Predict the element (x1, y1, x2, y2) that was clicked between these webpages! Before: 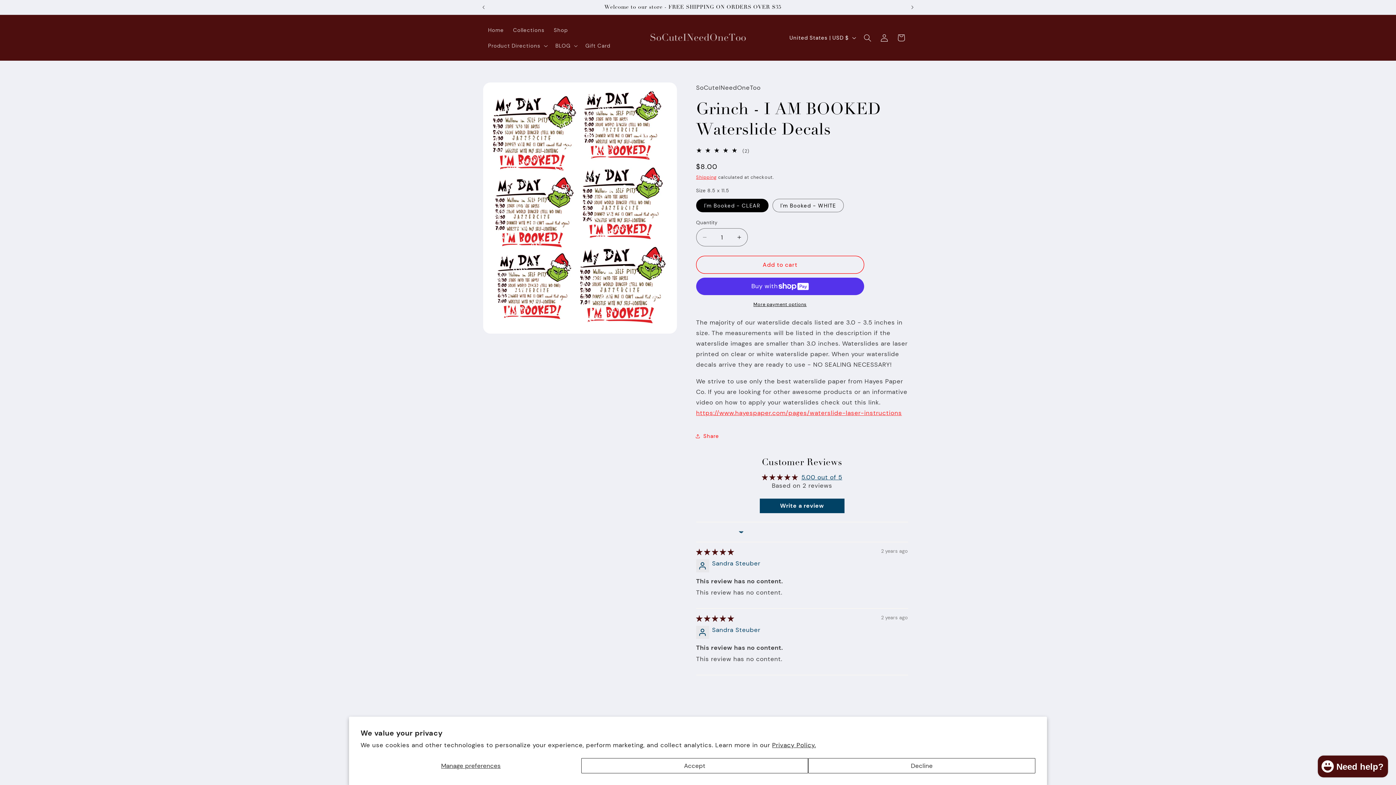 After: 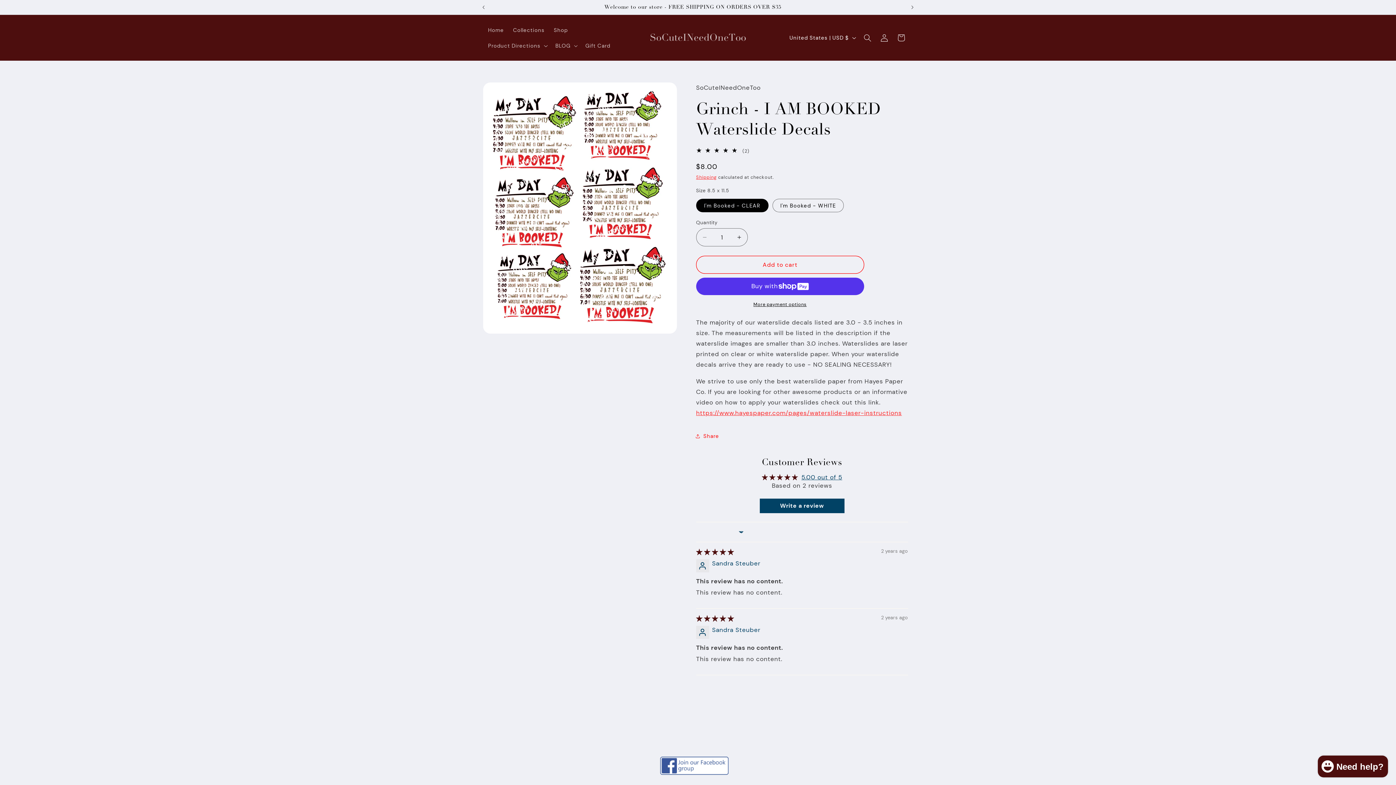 Action: label: Accept bbox: (581, 758, 808, 773)